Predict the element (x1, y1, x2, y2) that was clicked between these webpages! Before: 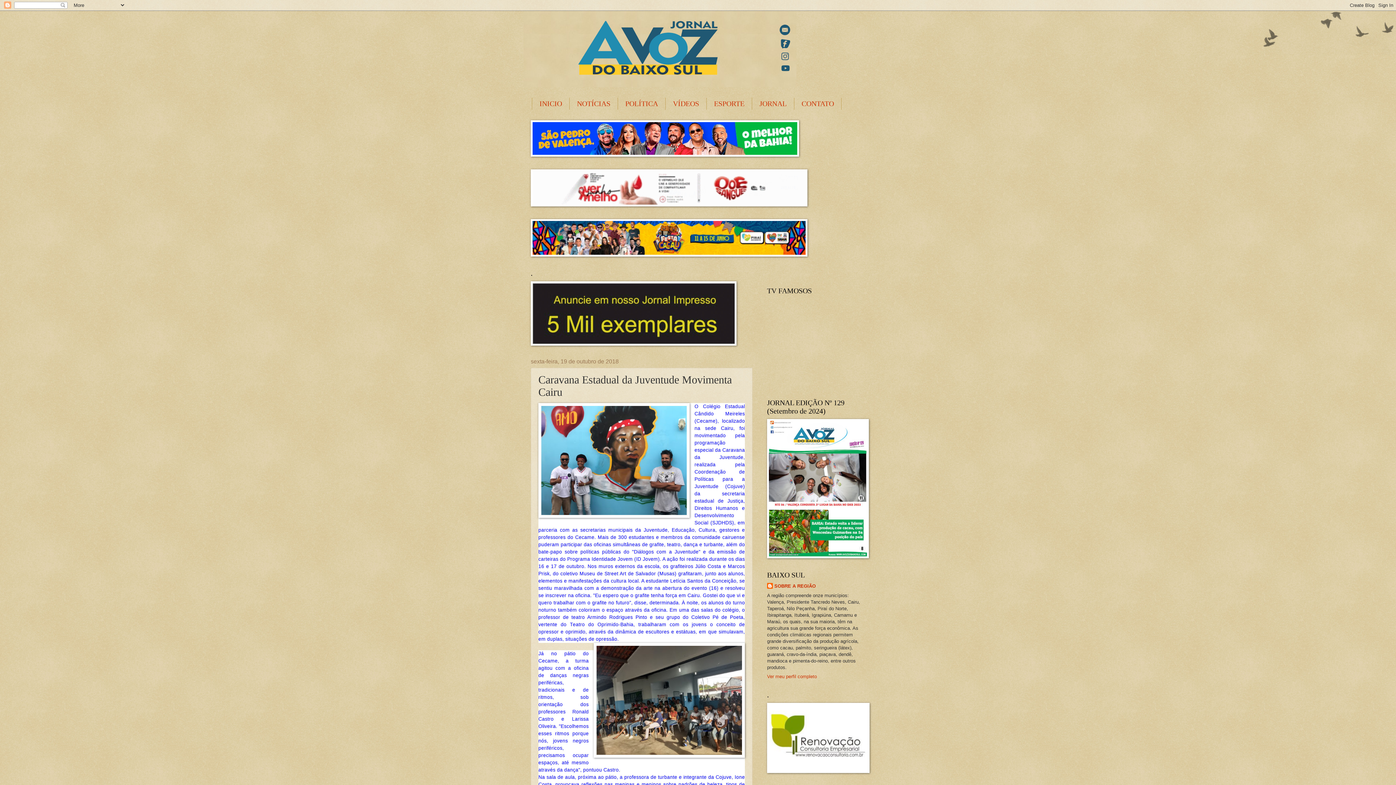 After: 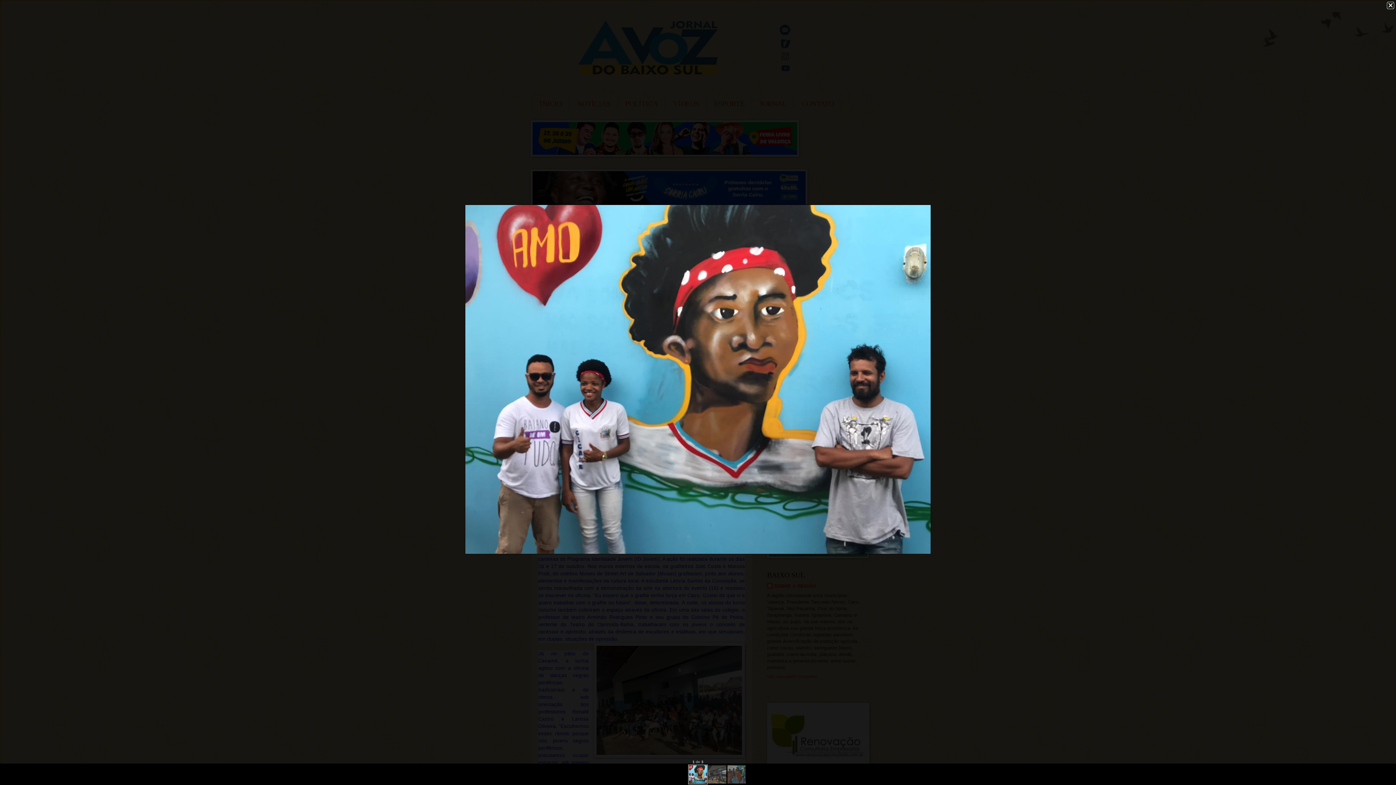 Action: bbox: (538, 403, 689, 520)